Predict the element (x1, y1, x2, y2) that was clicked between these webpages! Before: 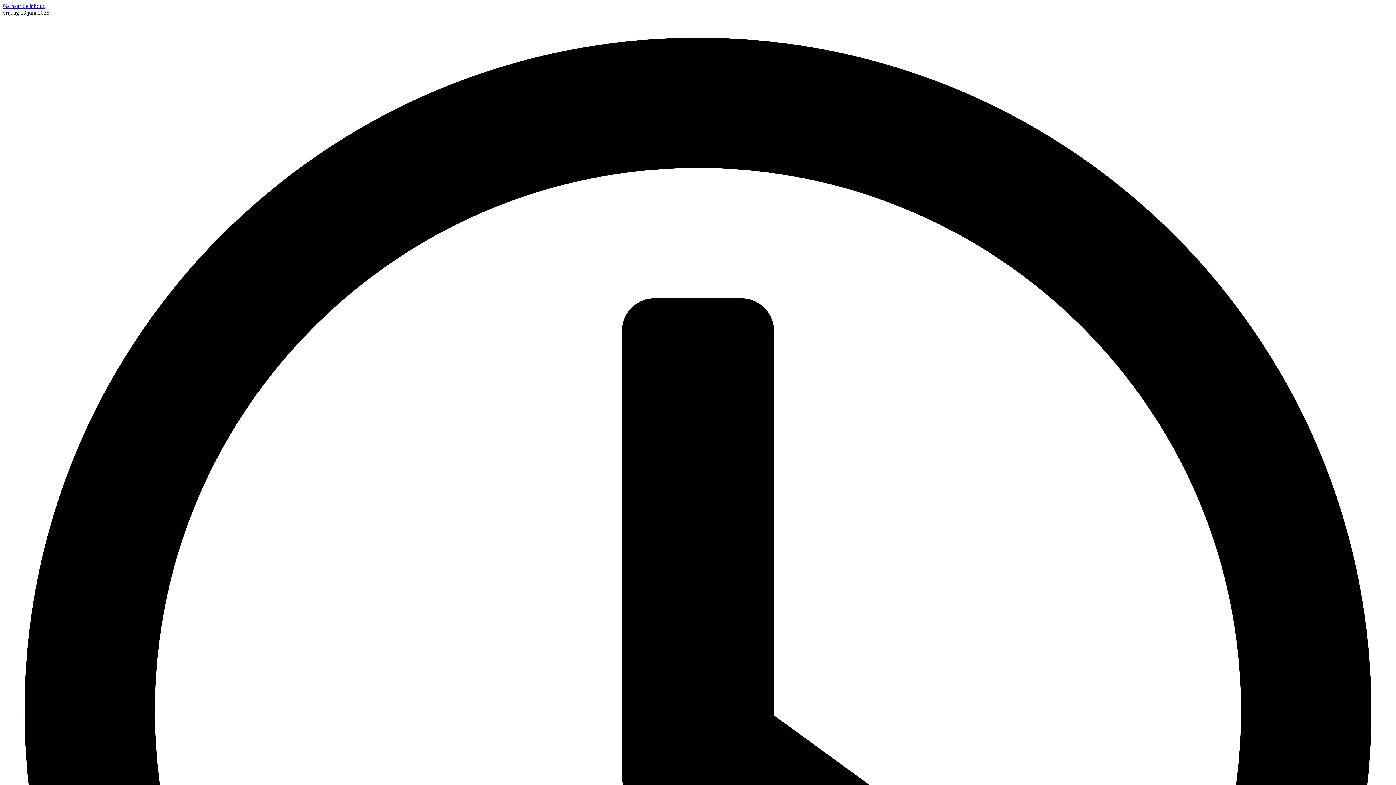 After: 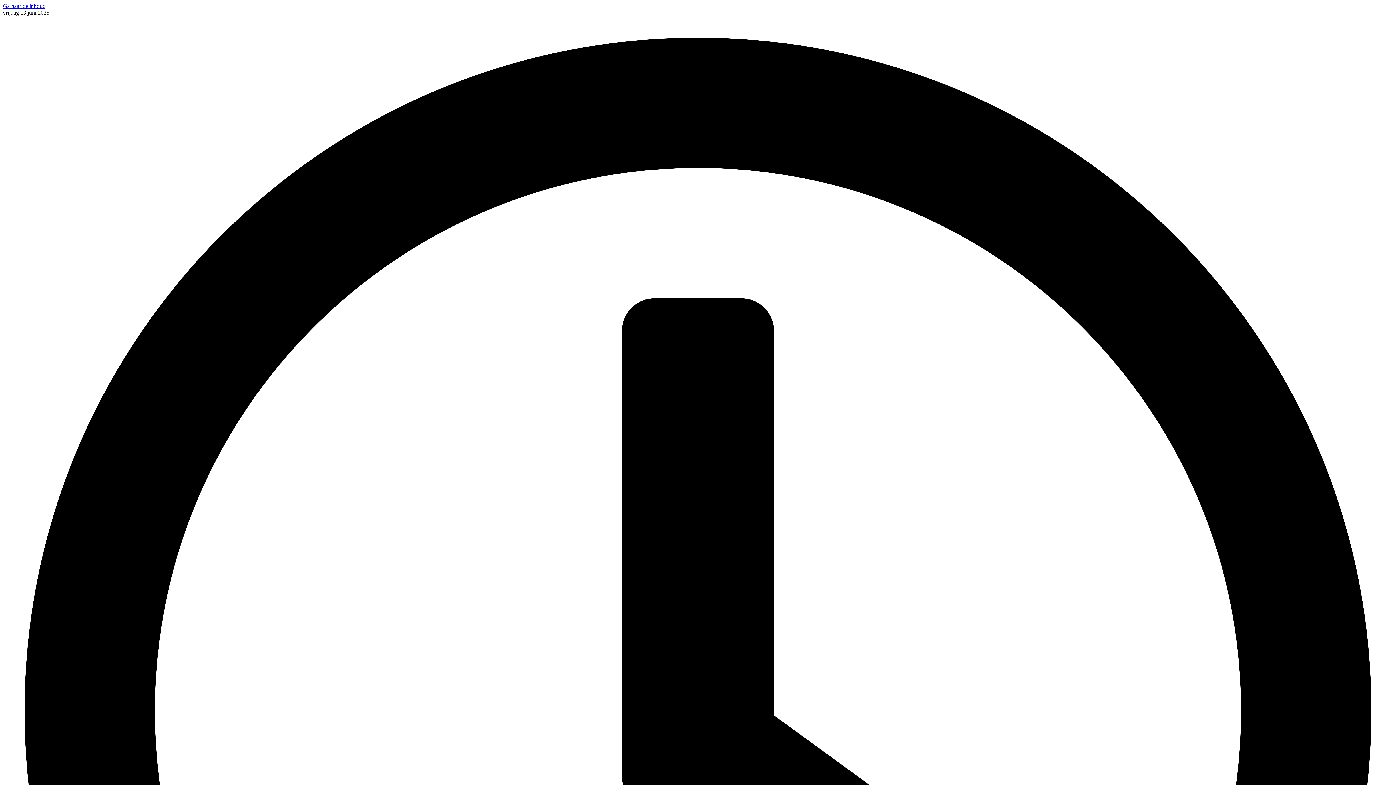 Action: label: Ga naar de inhoud bbox: (2, 2, 45, 9)